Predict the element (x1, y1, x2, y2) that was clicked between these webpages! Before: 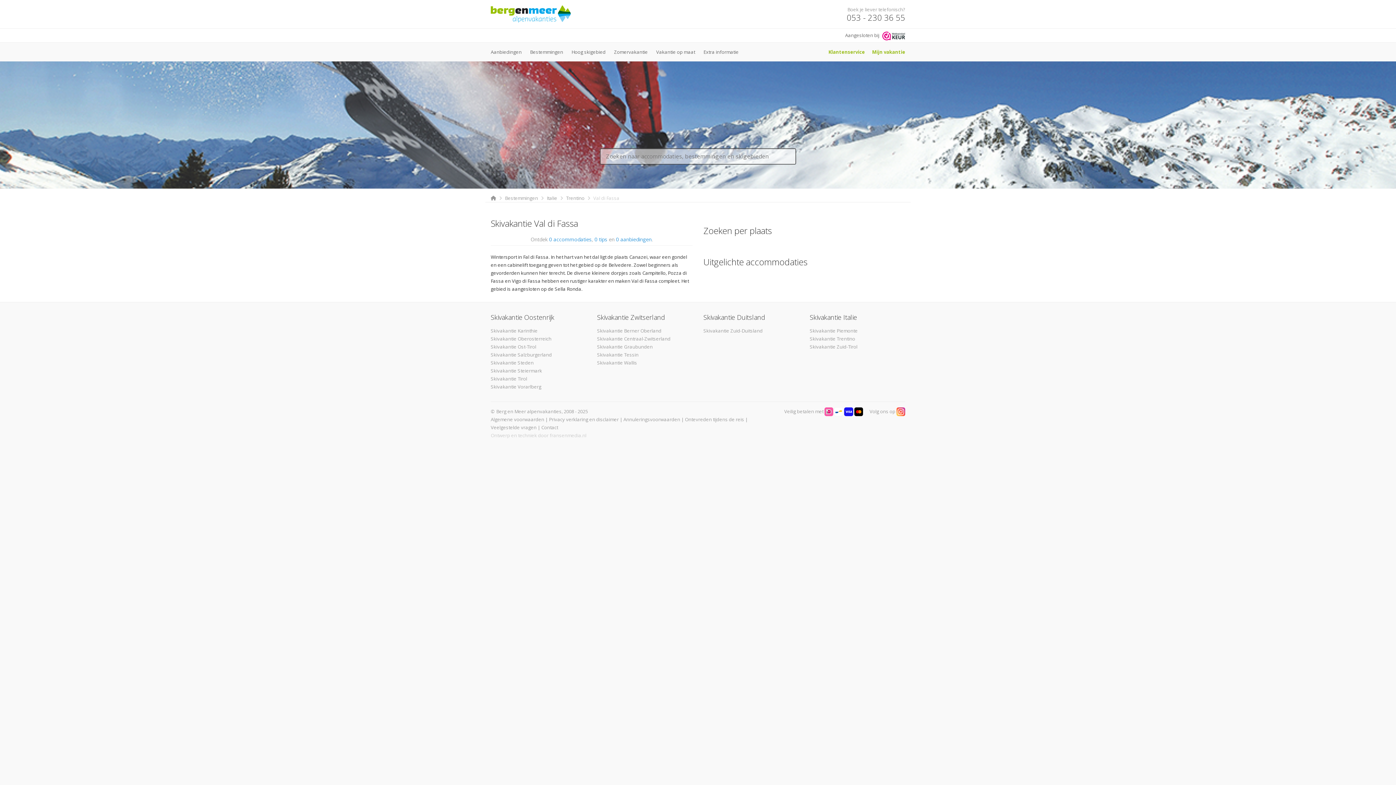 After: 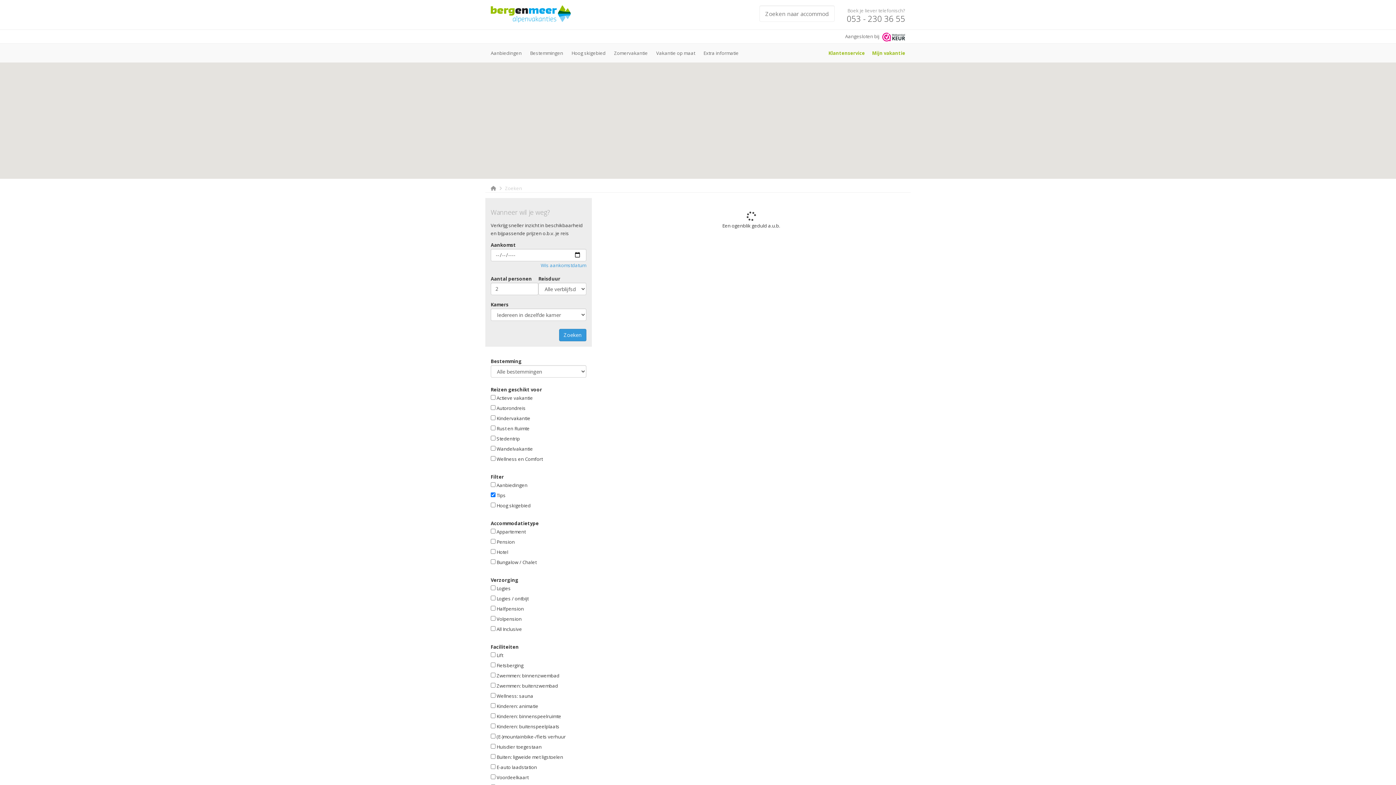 Action: bbox: (594, 235, 607, 242) label: 0 tips